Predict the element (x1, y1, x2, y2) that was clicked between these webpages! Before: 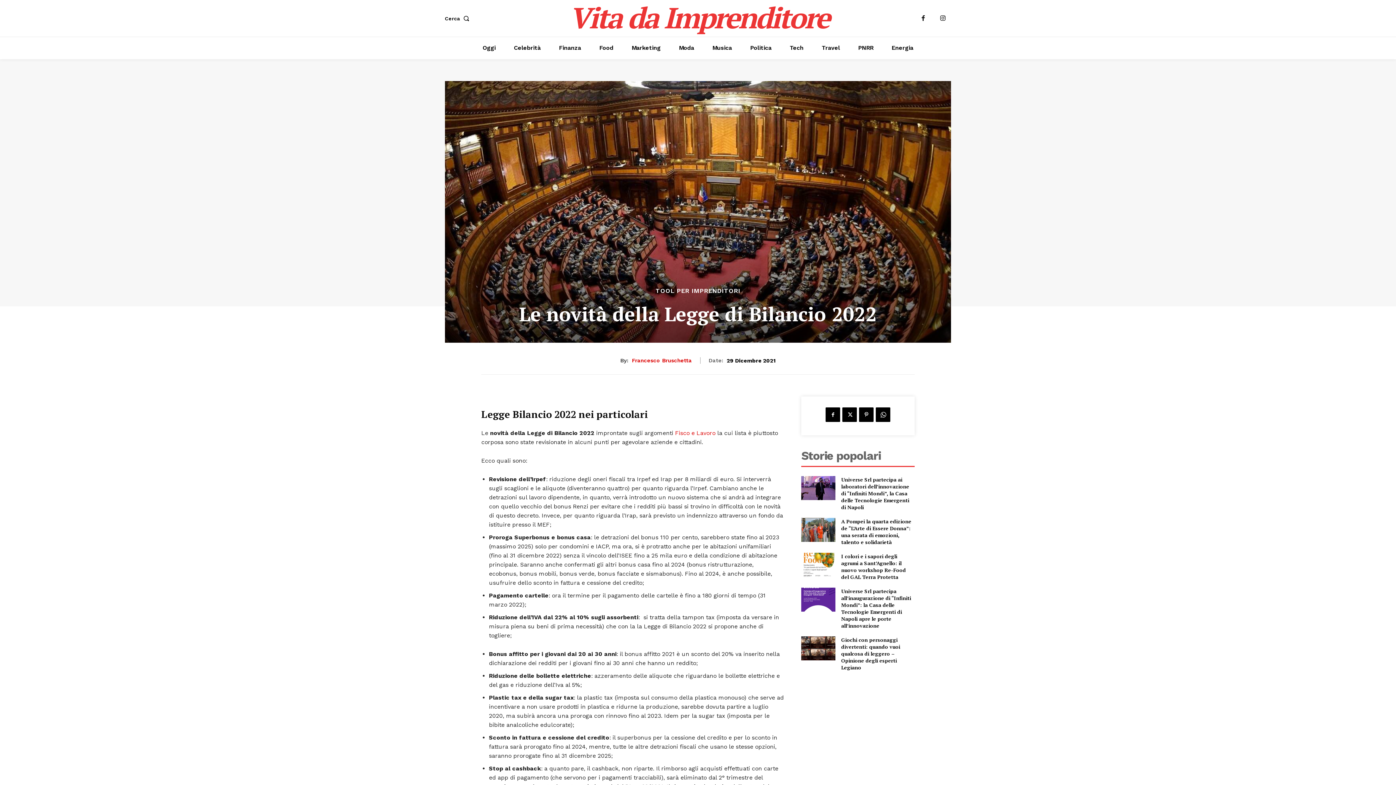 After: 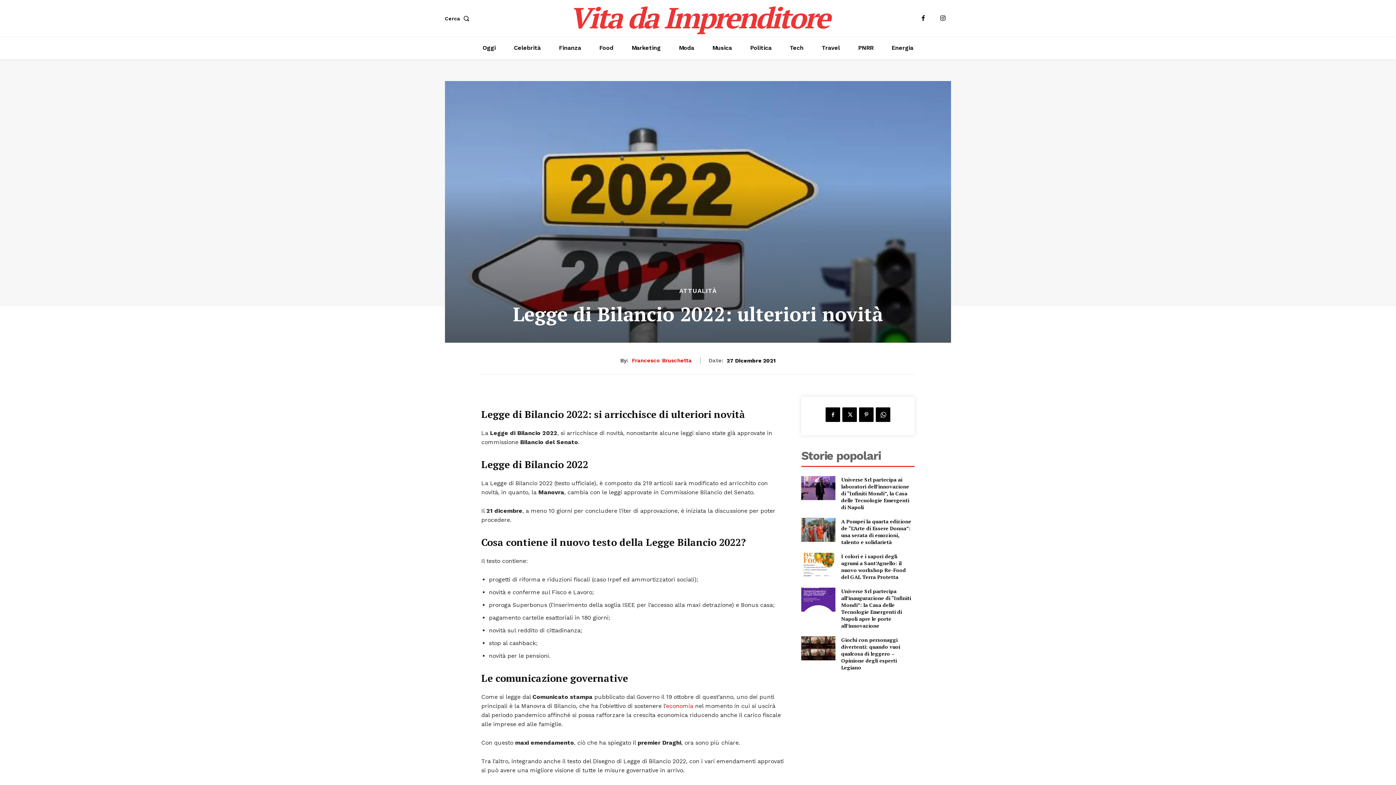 Action: label: Fisco e Lavoro bbox: (675, 429, 715, 436)